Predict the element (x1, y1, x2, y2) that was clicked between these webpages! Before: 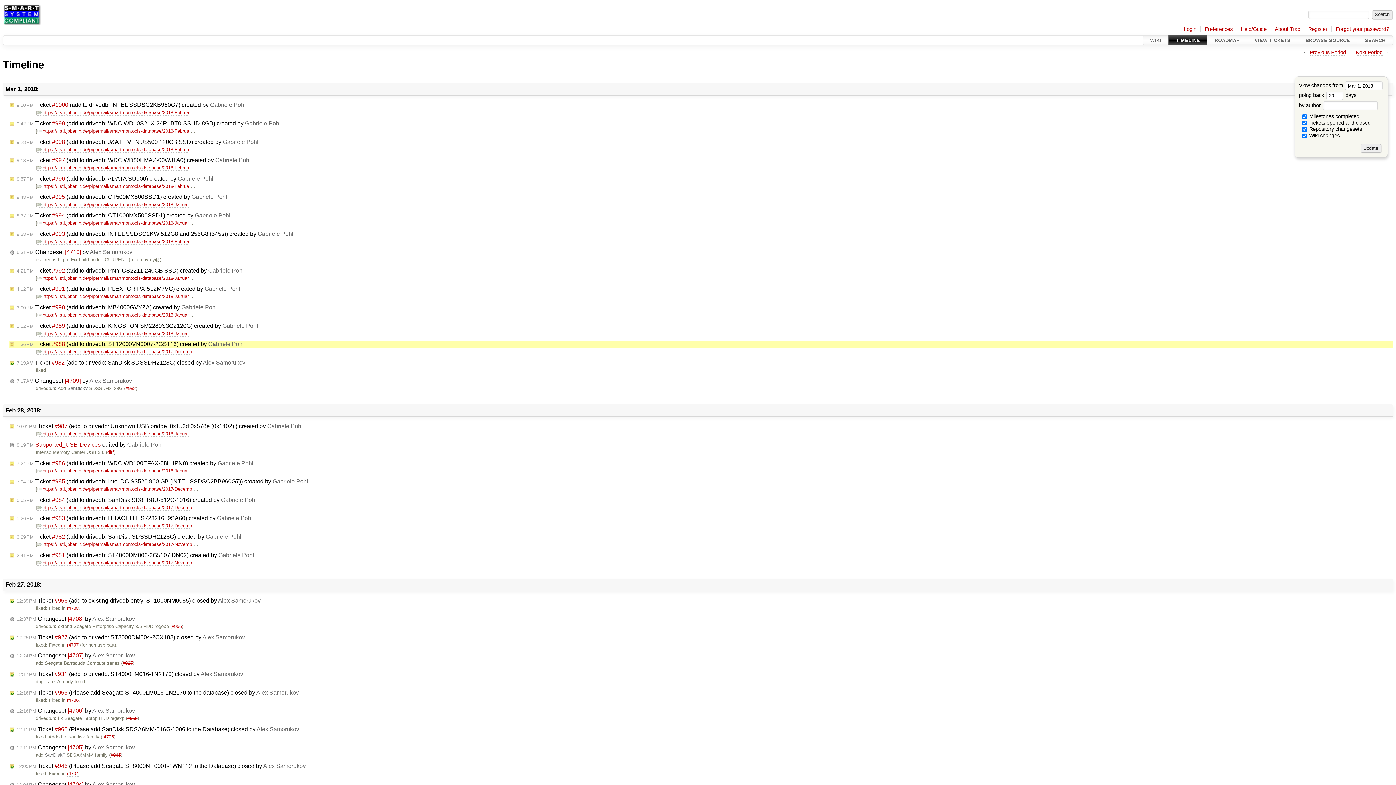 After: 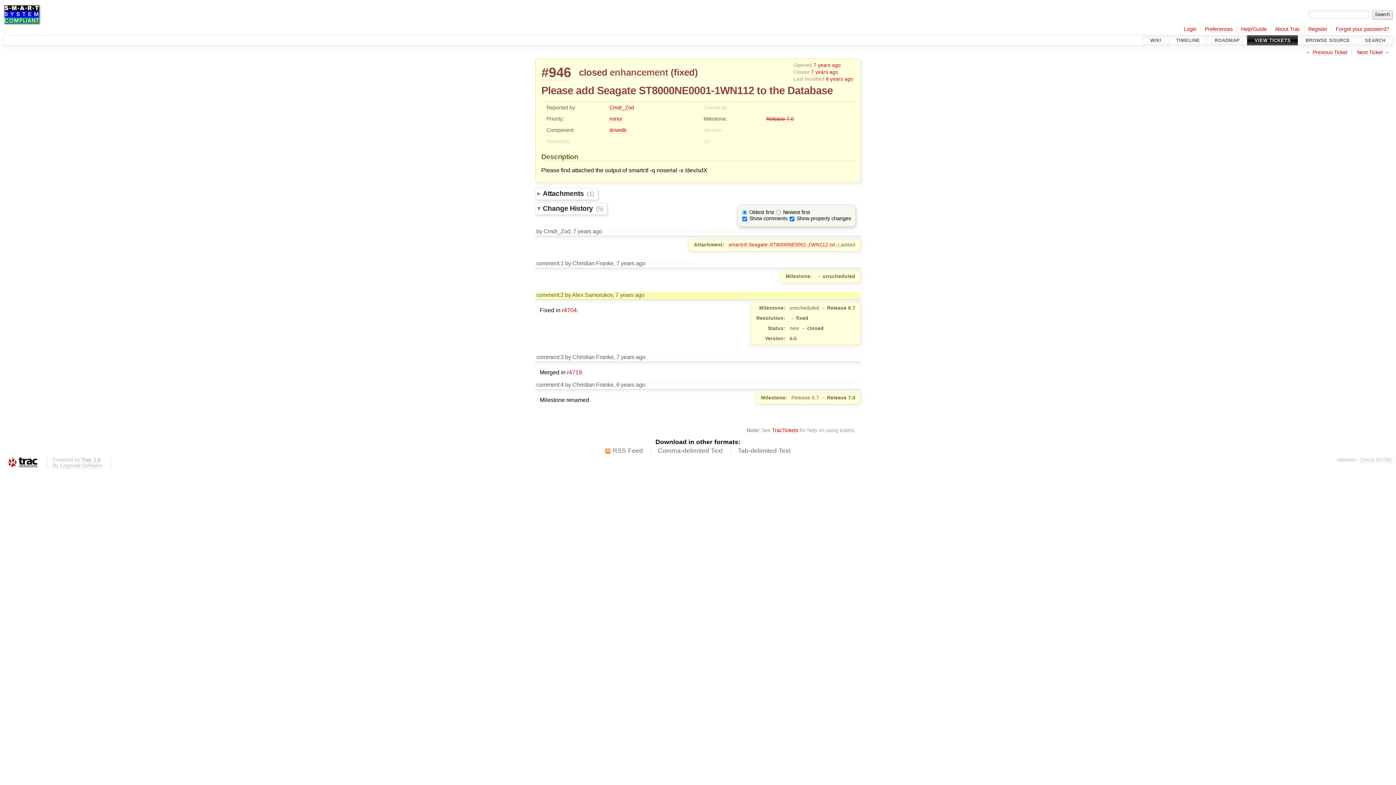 Action: label: 12:05 PM Ticket #946 (Please add Seagate ST8000NE0001-1WN112 to the Database) closed by Alex Samorukov bbox: (8, 763, 307, 770)